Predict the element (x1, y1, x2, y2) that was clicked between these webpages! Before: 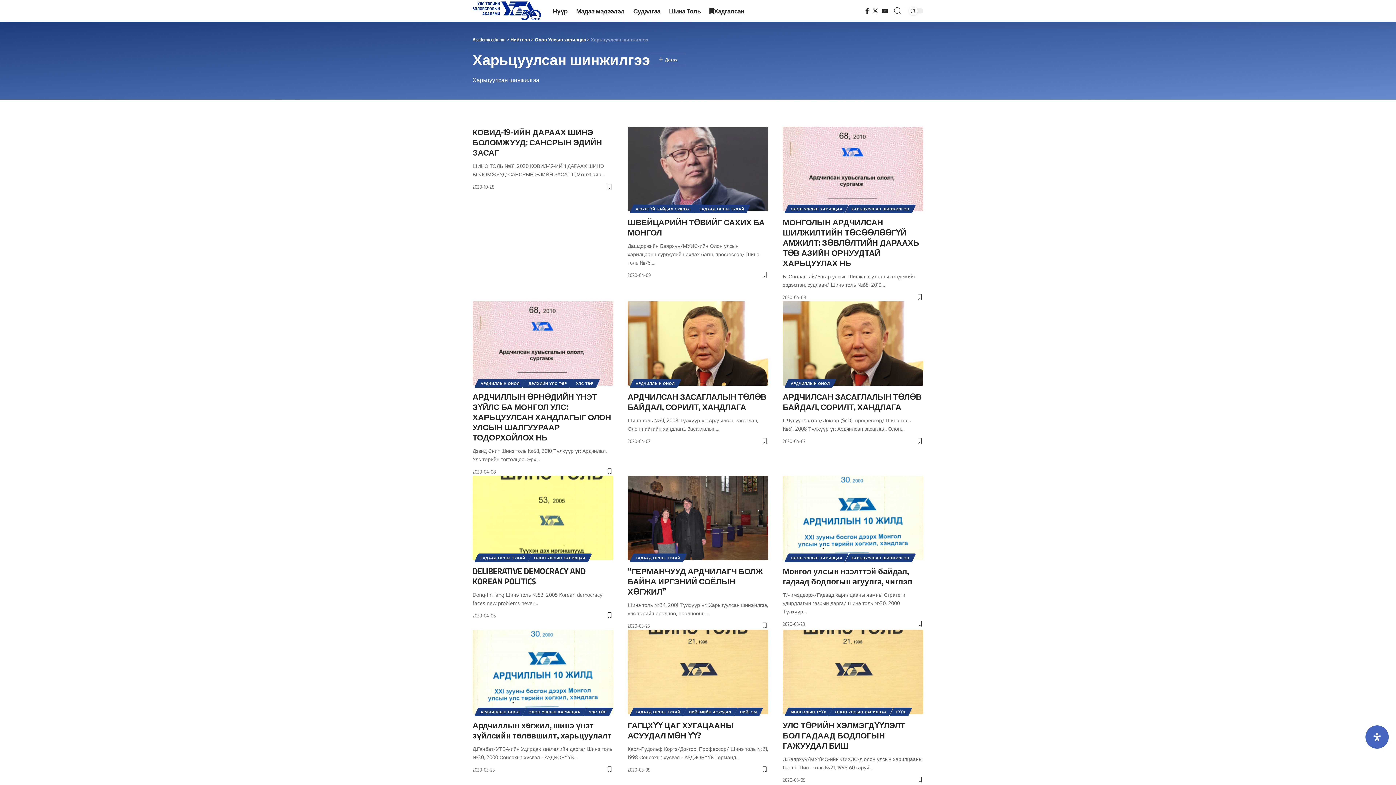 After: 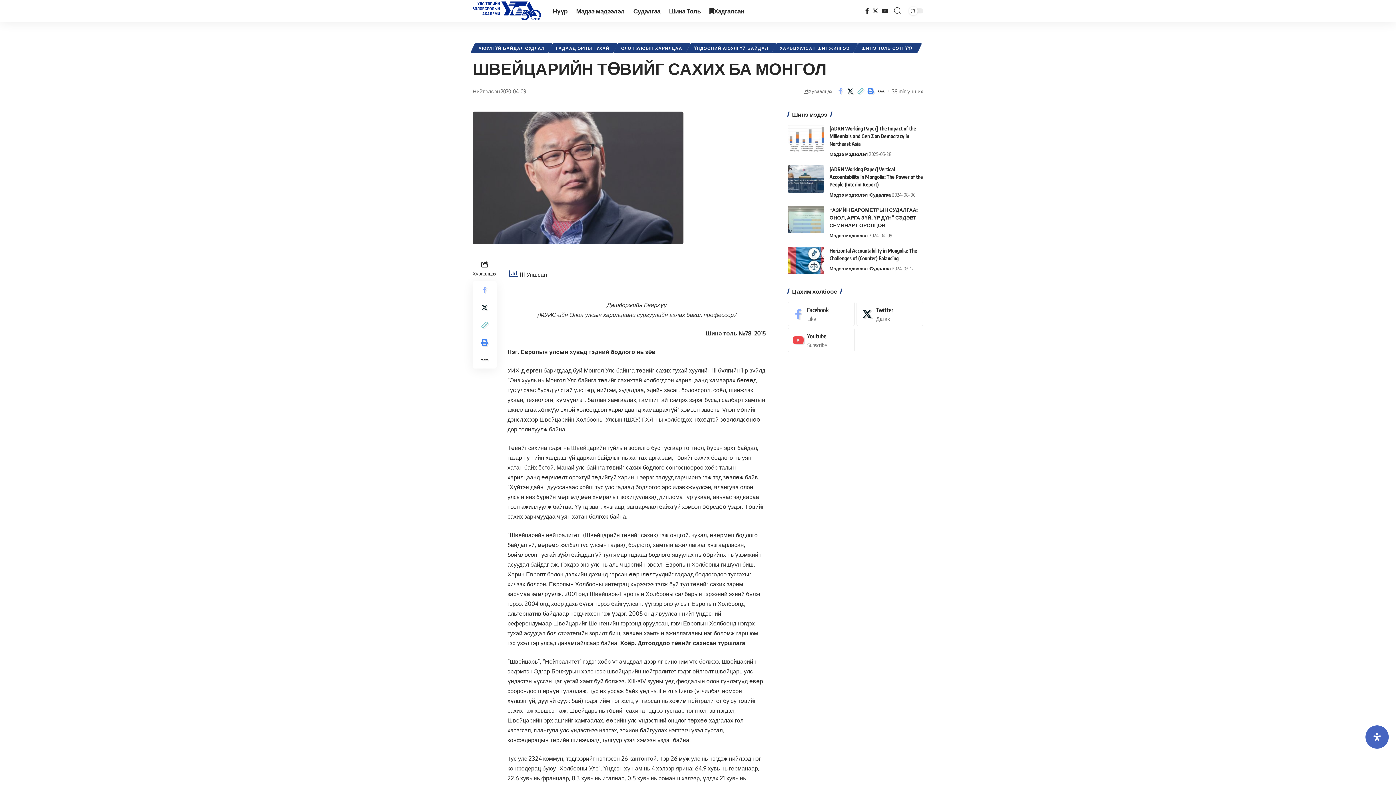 Action: bbox: (627, 217, 764, 237) label: ШВЕЙЦАРИЙН ТӨВИЙГ САХИХ БА МОНГОЛ